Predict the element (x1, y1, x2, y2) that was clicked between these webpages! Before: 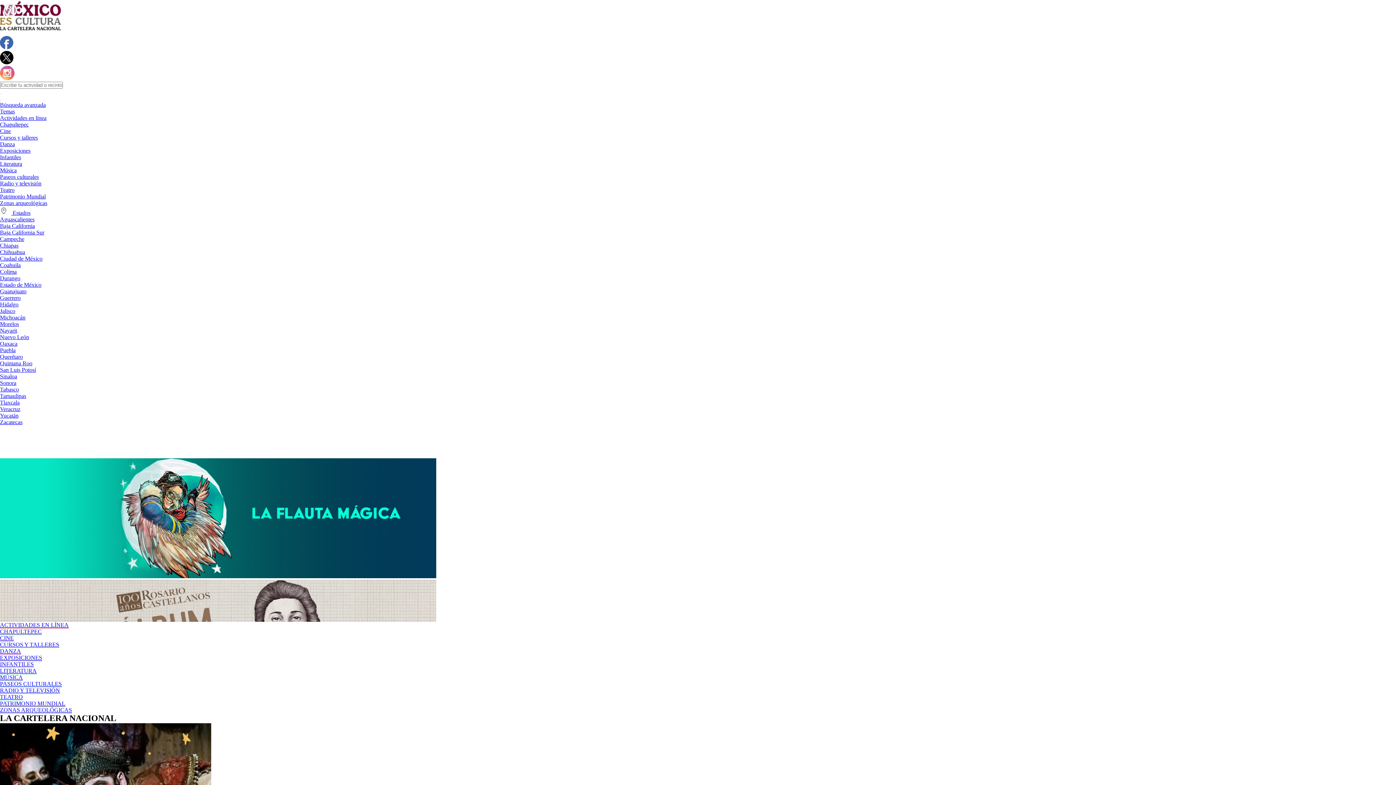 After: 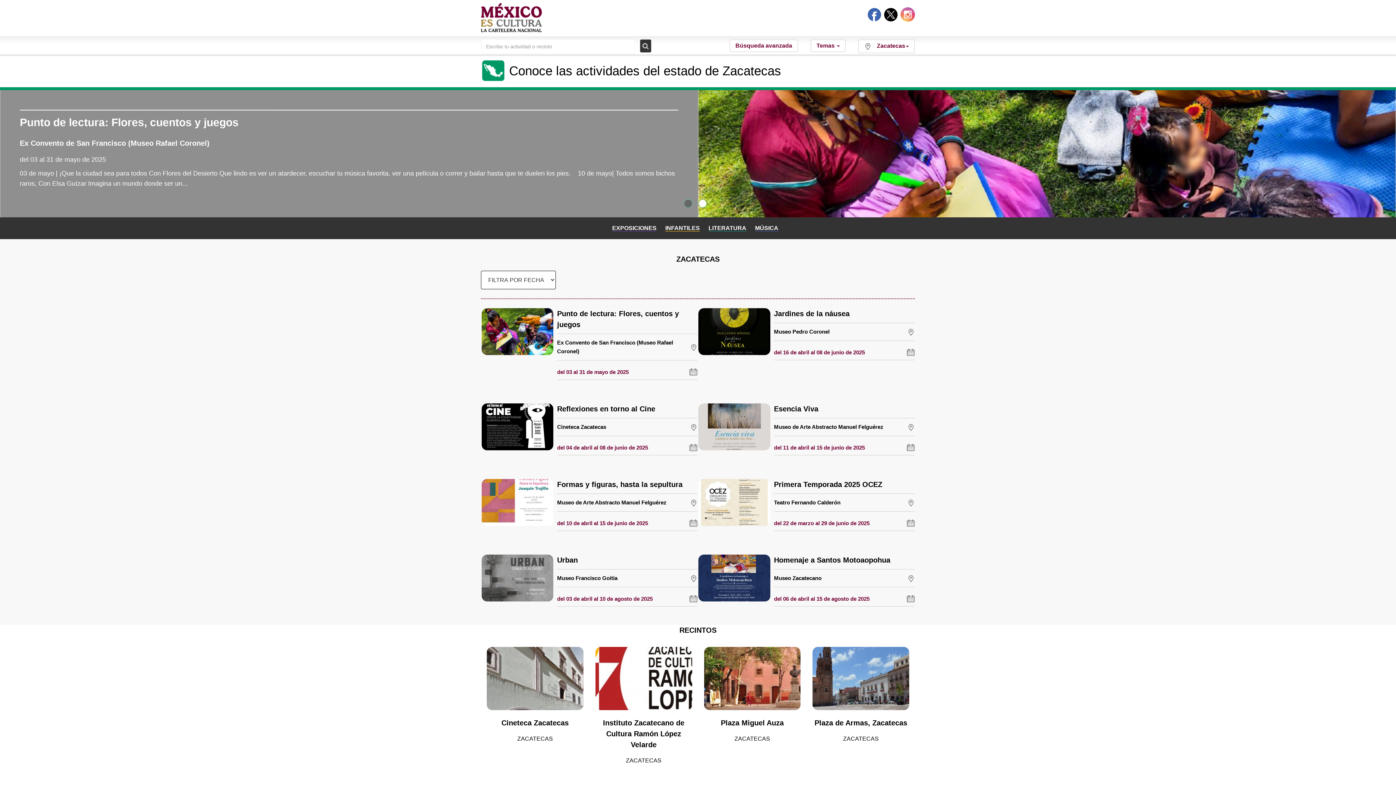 Action: label: Zacatecas bbox: (0, 419, 22, 425)